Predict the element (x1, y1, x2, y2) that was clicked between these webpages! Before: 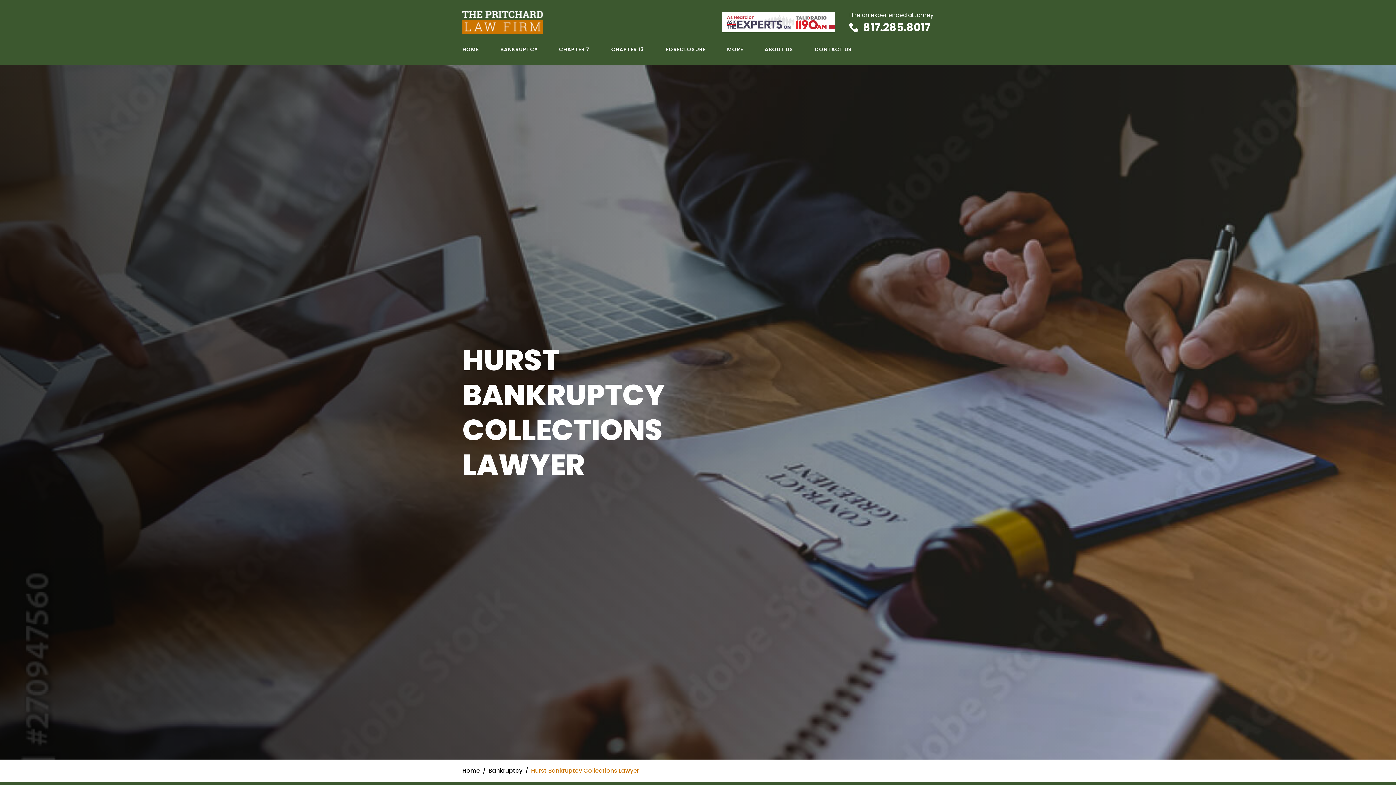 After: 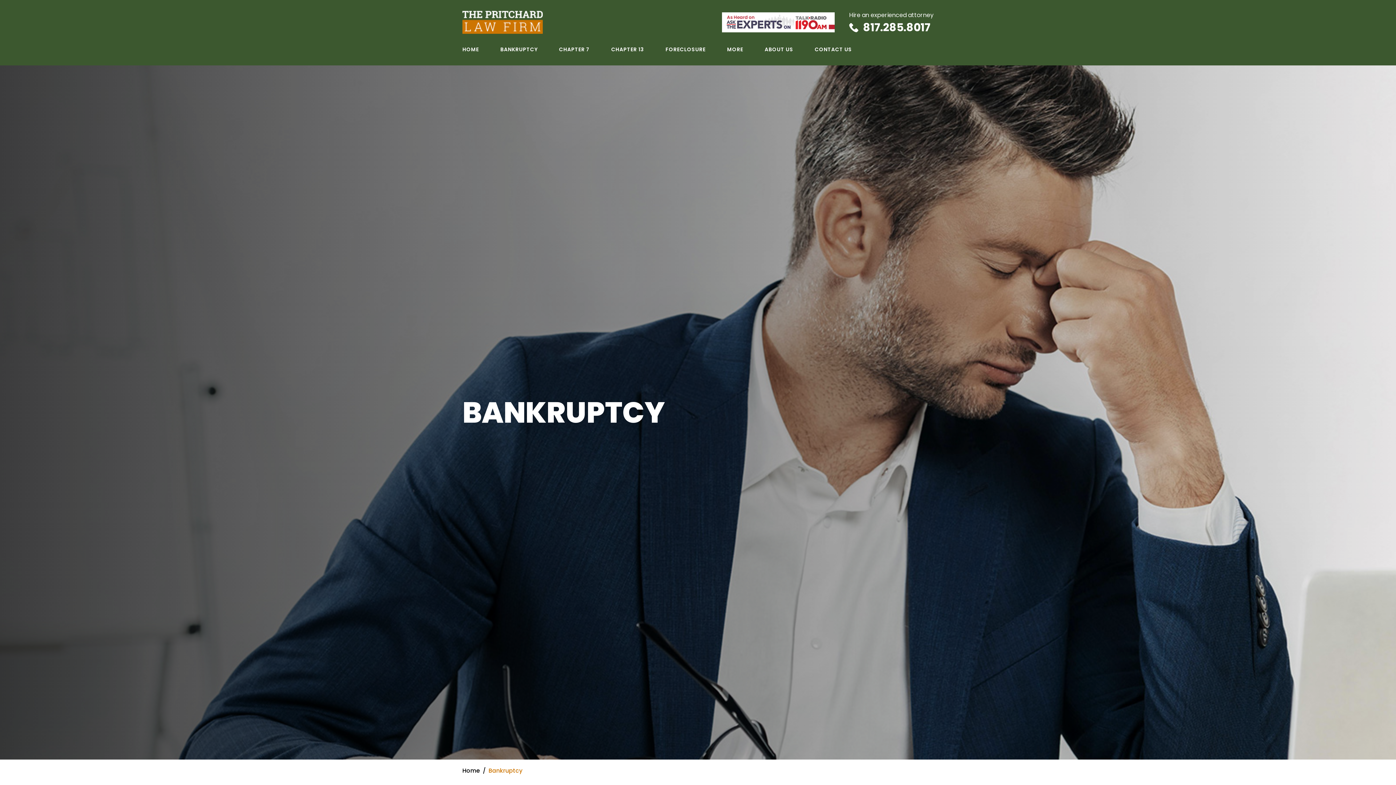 Action: bbox: (488, 766, 522, 775) label: Bankruptcy